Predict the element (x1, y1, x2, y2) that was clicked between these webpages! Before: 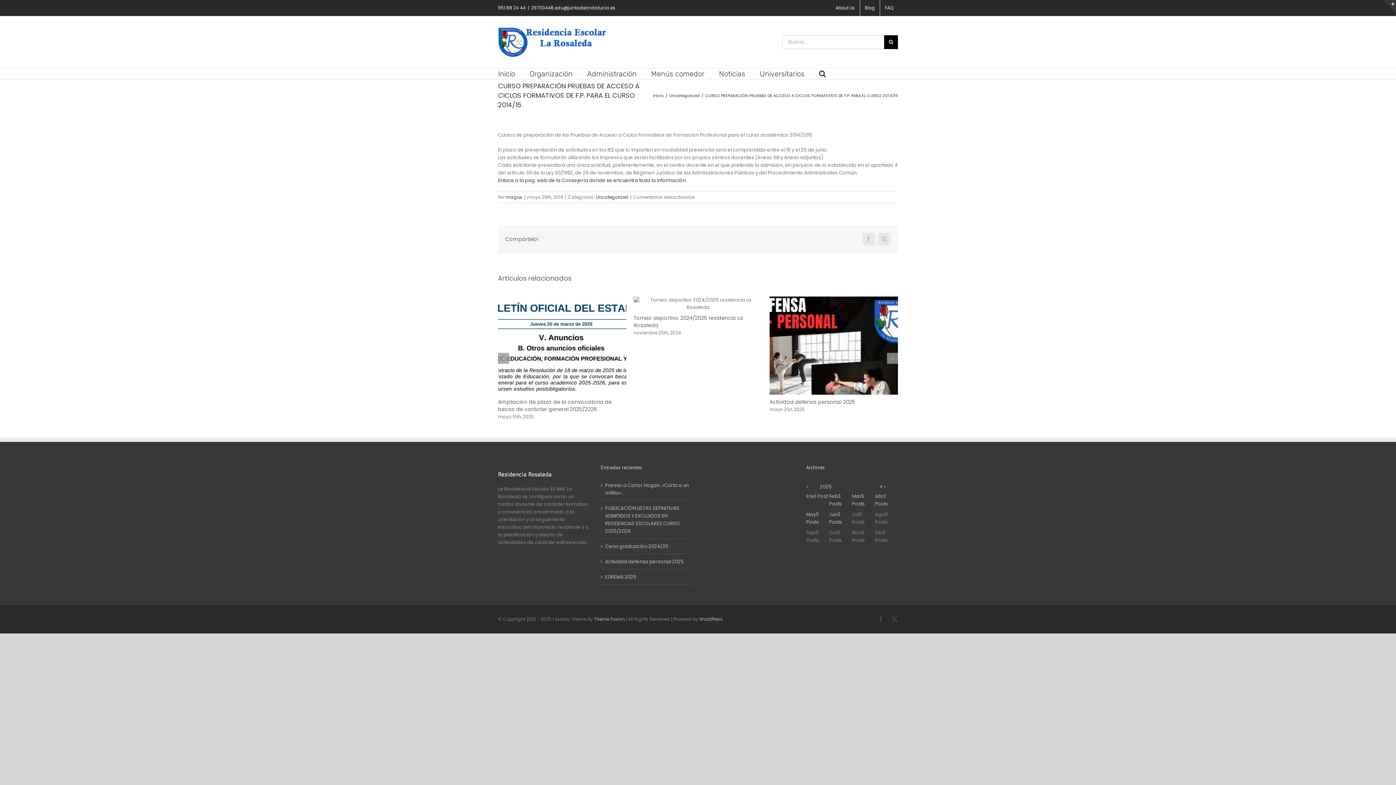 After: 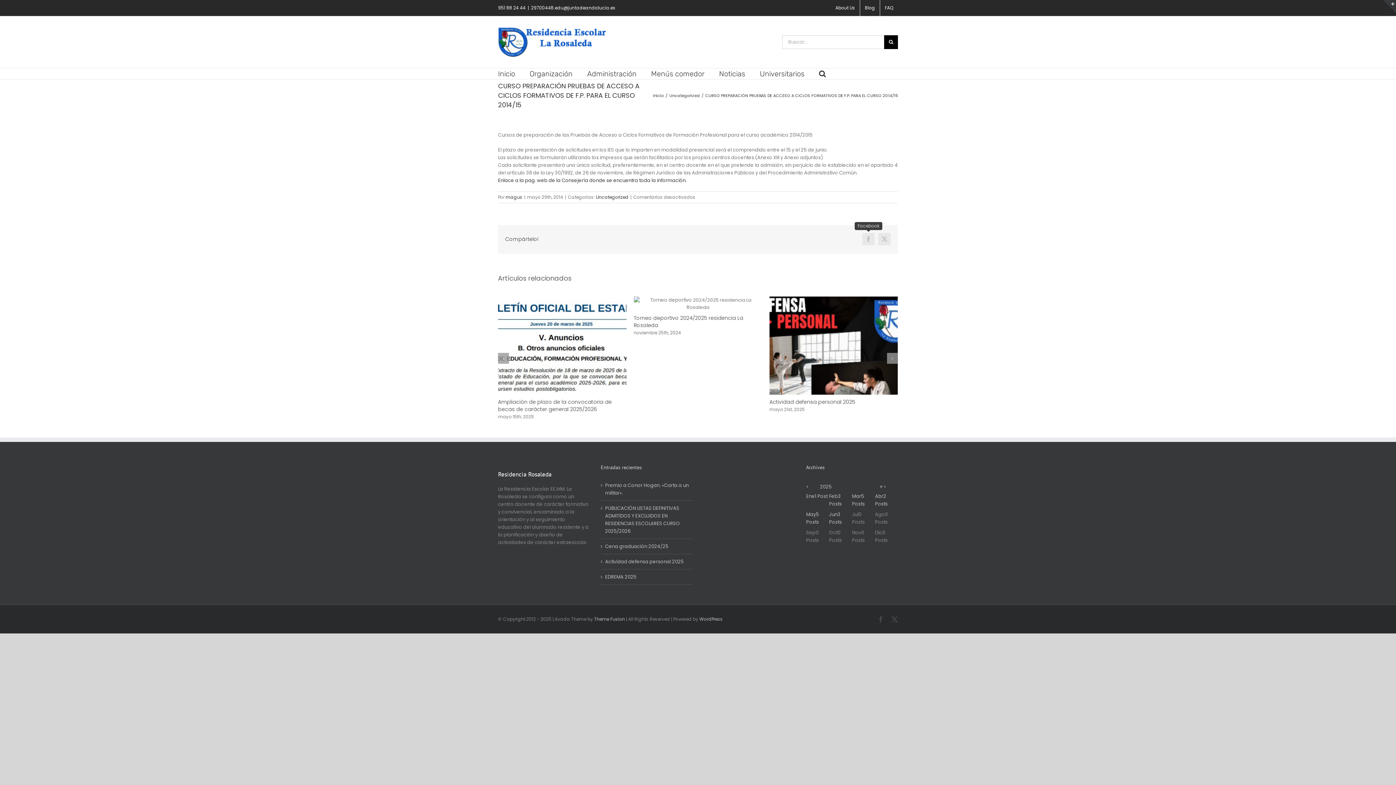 Action: label: Facebook bbox: (862, 233, 874, 245)